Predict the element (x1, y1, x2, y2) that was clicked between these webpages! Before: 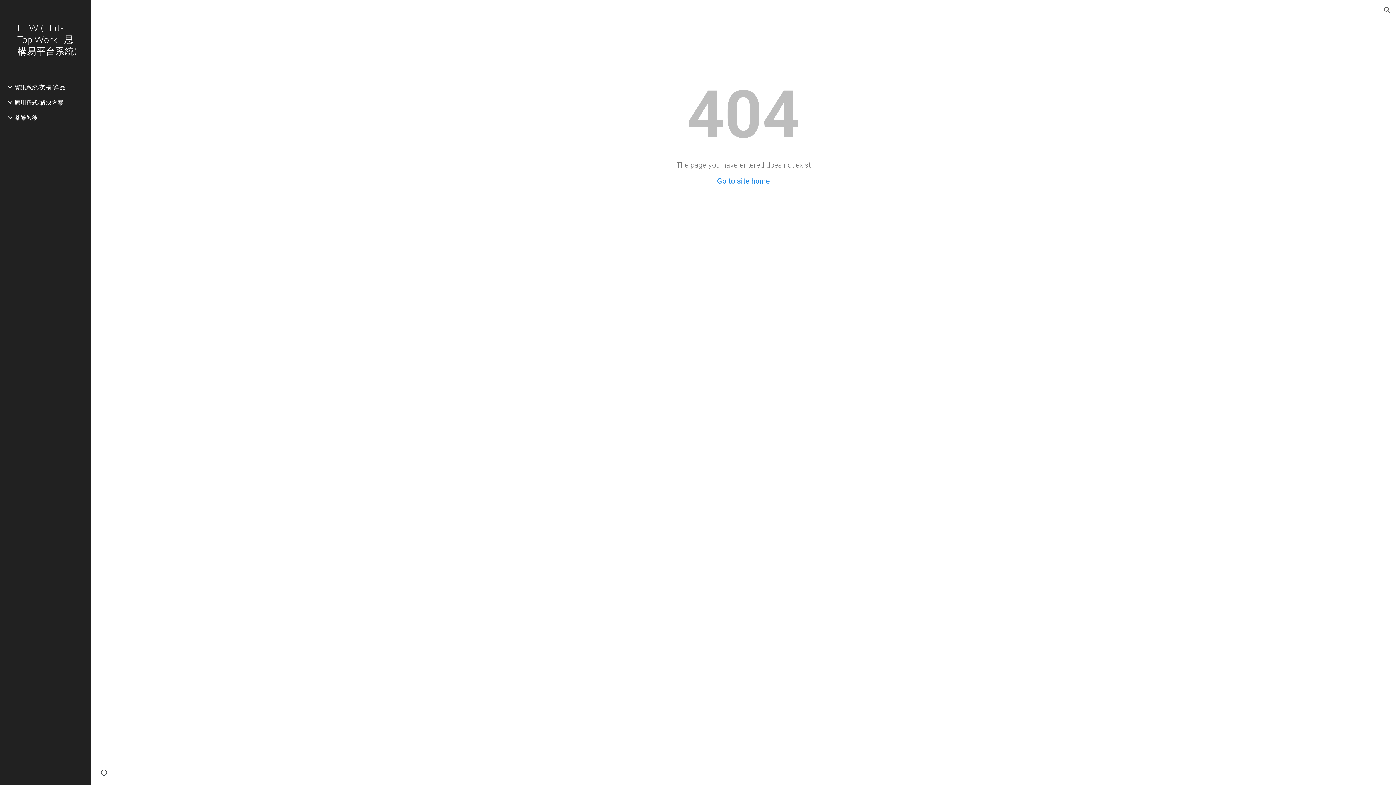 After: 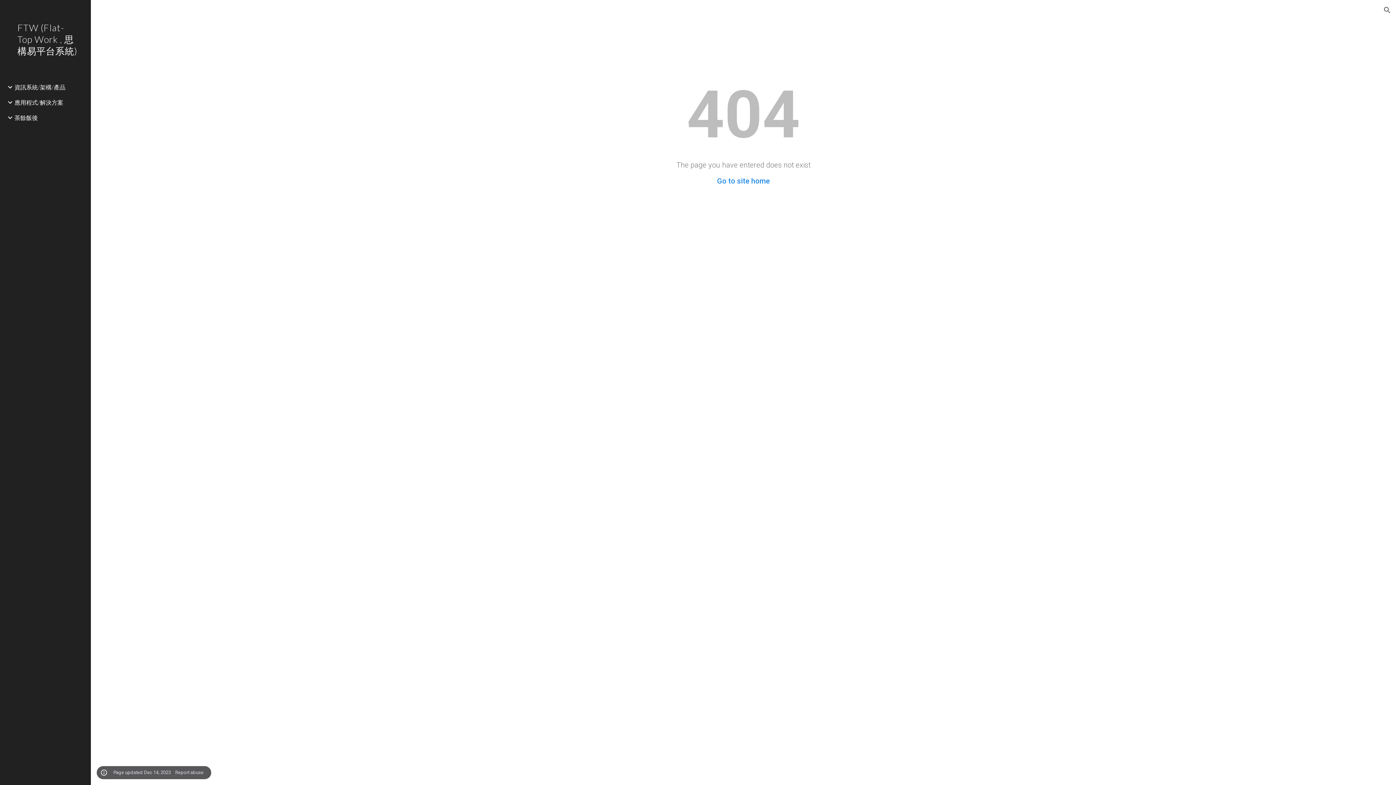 Action: bbox: (98, 768, 109, 778) label: Site actions